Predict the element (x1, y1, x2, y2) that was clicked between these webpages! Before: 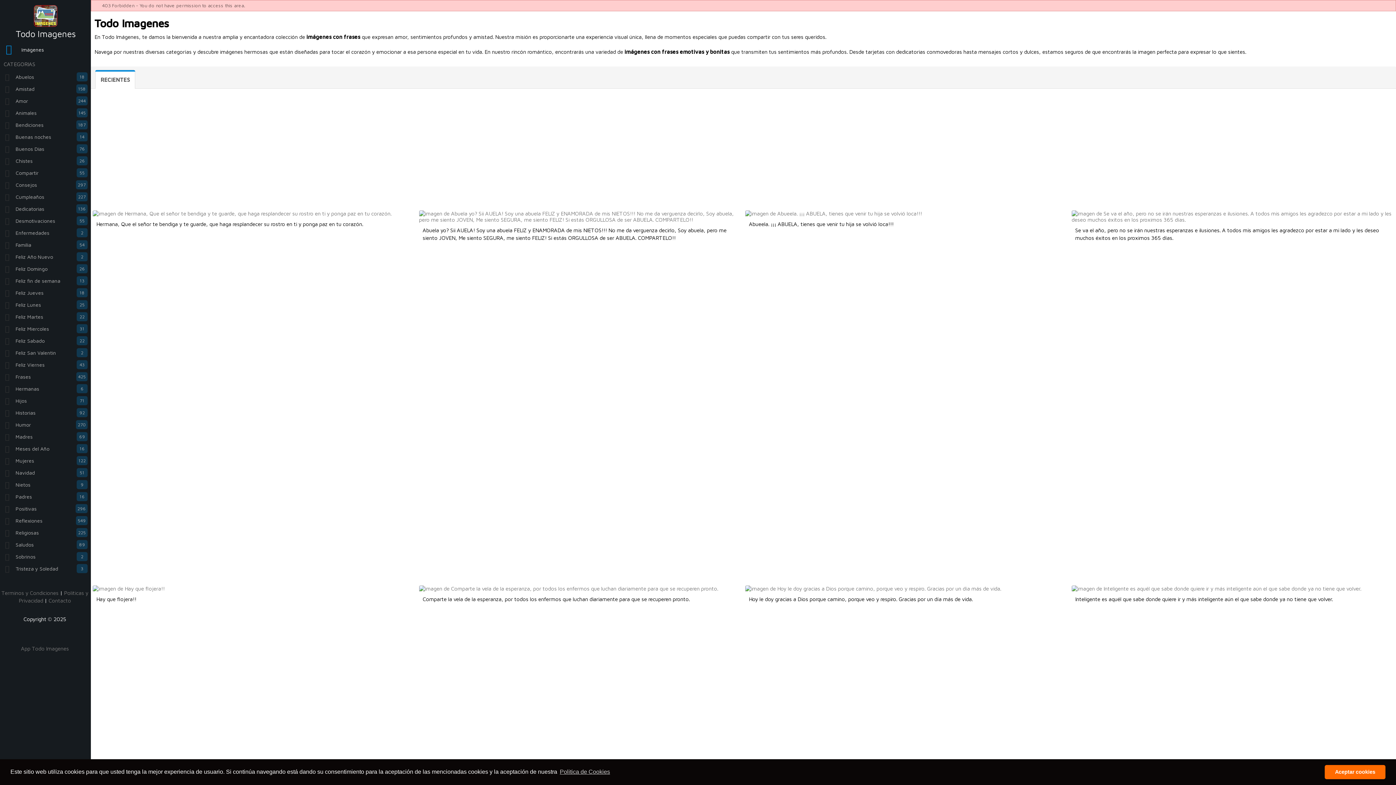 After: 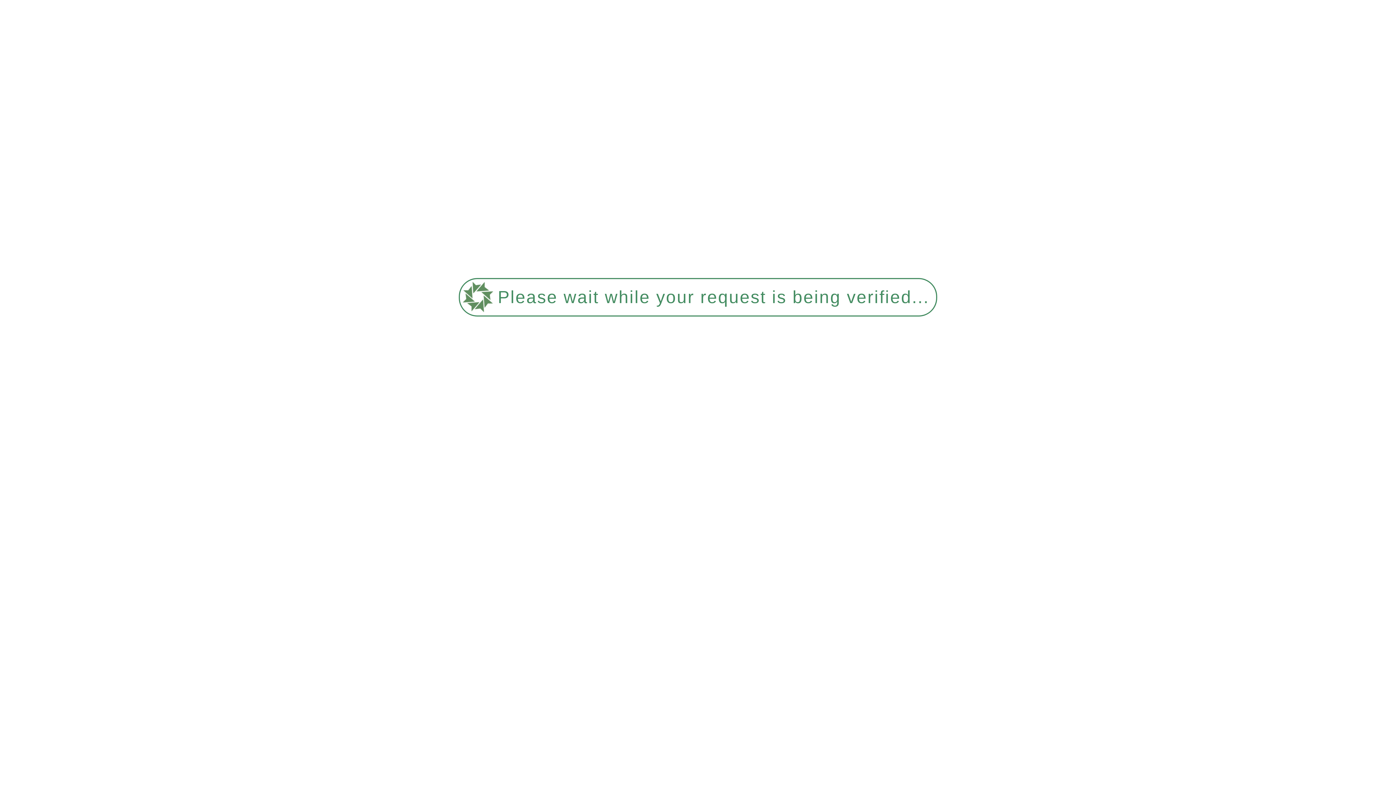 Action: label: 55
Compartir bbox: (0, 166, 89, 178)